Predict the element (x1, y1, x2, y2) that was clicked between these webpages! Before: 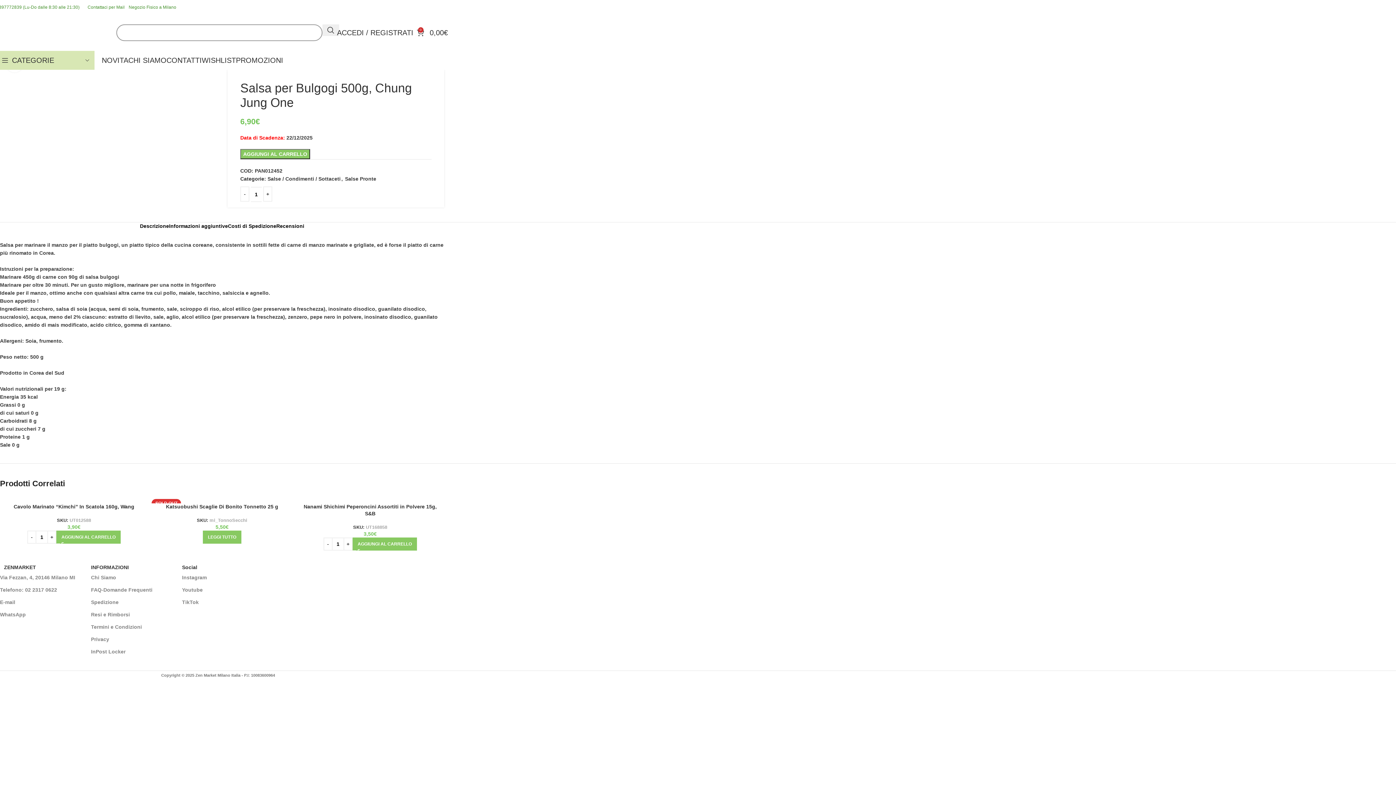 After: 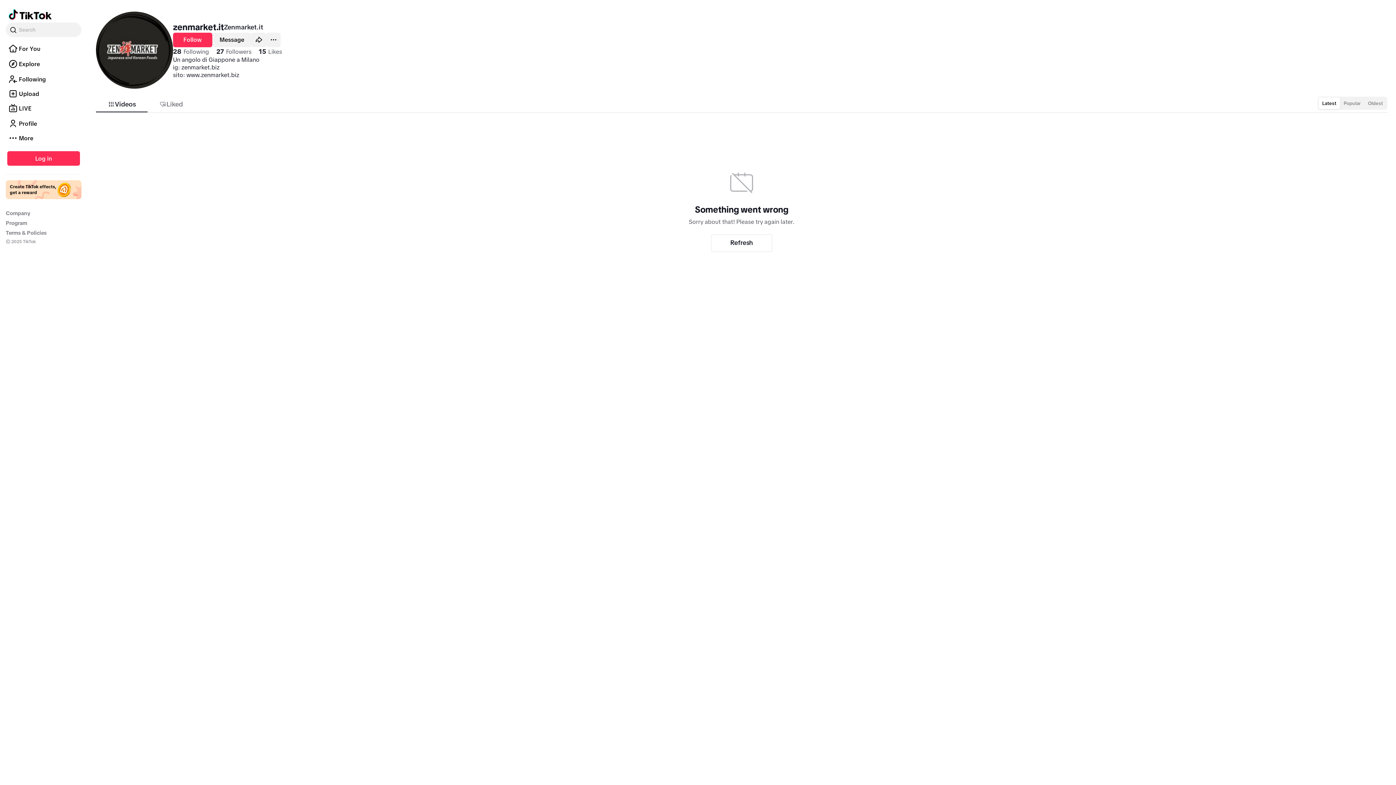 Action: label: TikTok bbox: (182, 596, 262, 608)